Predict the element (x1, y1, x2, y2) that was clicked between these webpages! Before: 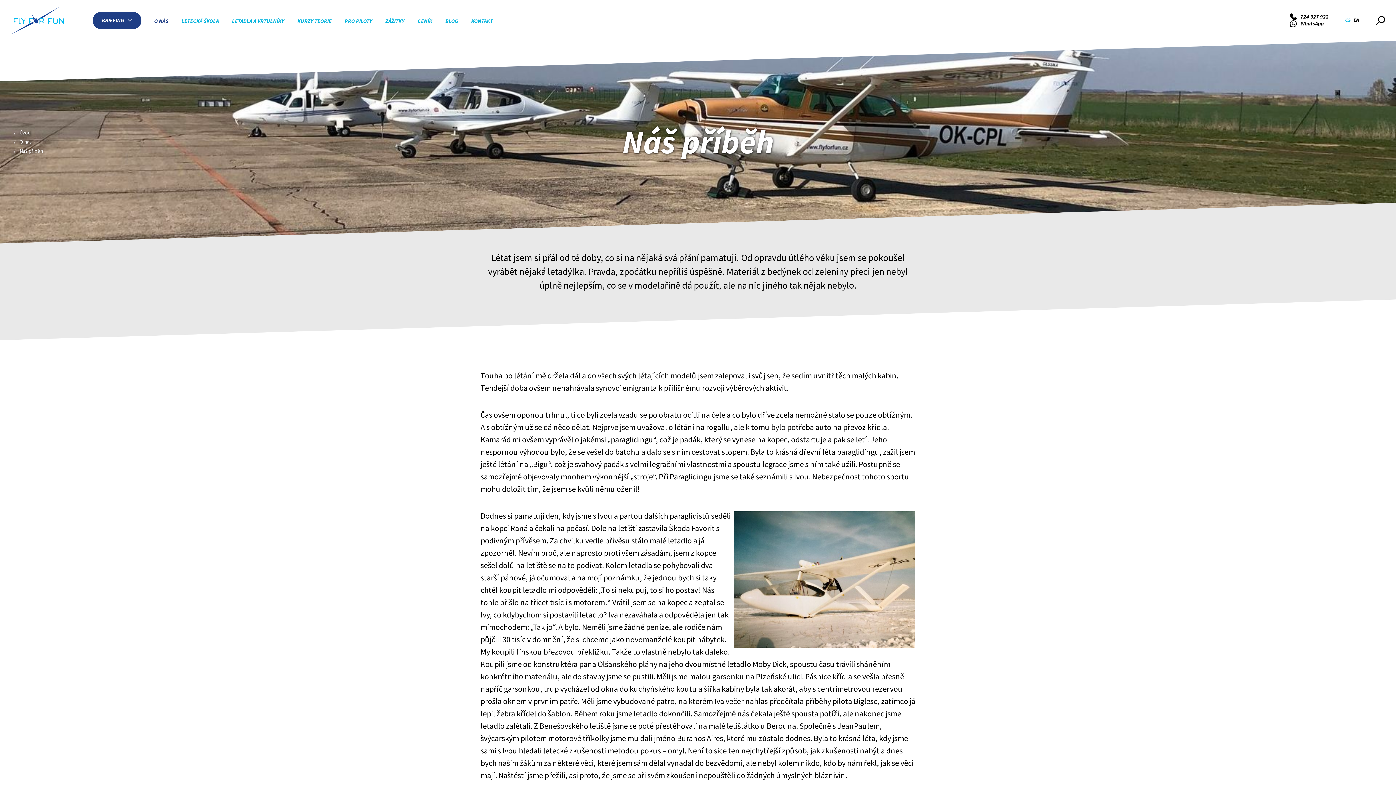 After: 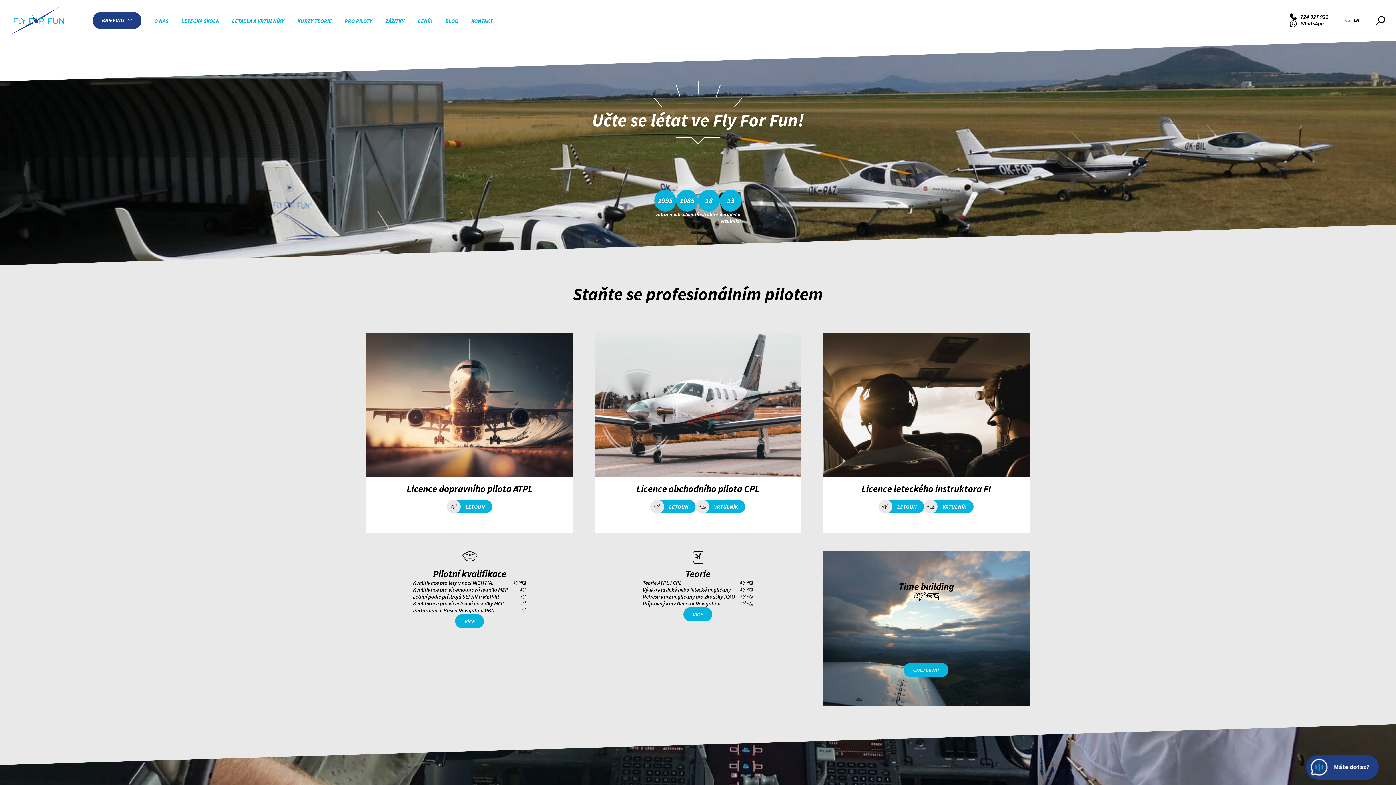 Action: label: Úvod bbox: (19, 129, 30, 136)